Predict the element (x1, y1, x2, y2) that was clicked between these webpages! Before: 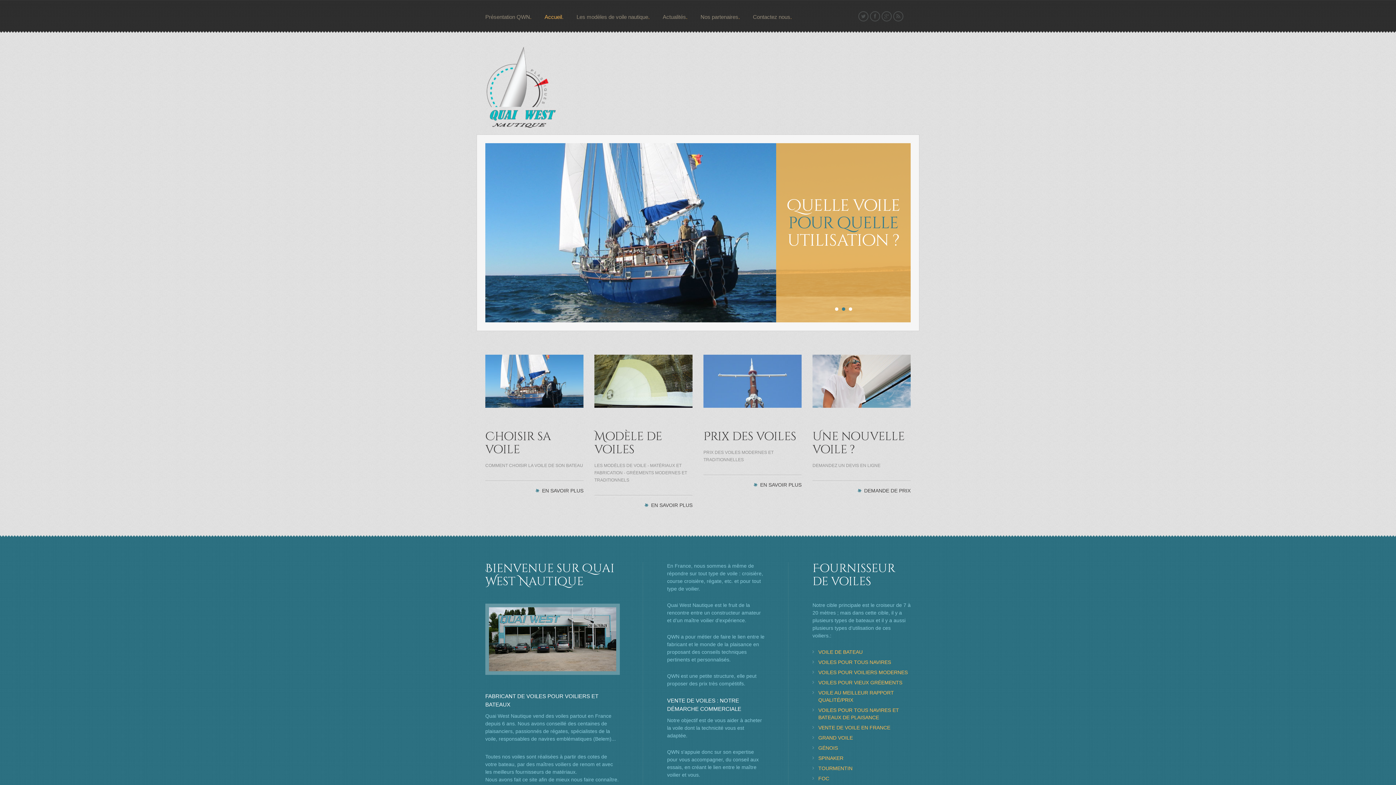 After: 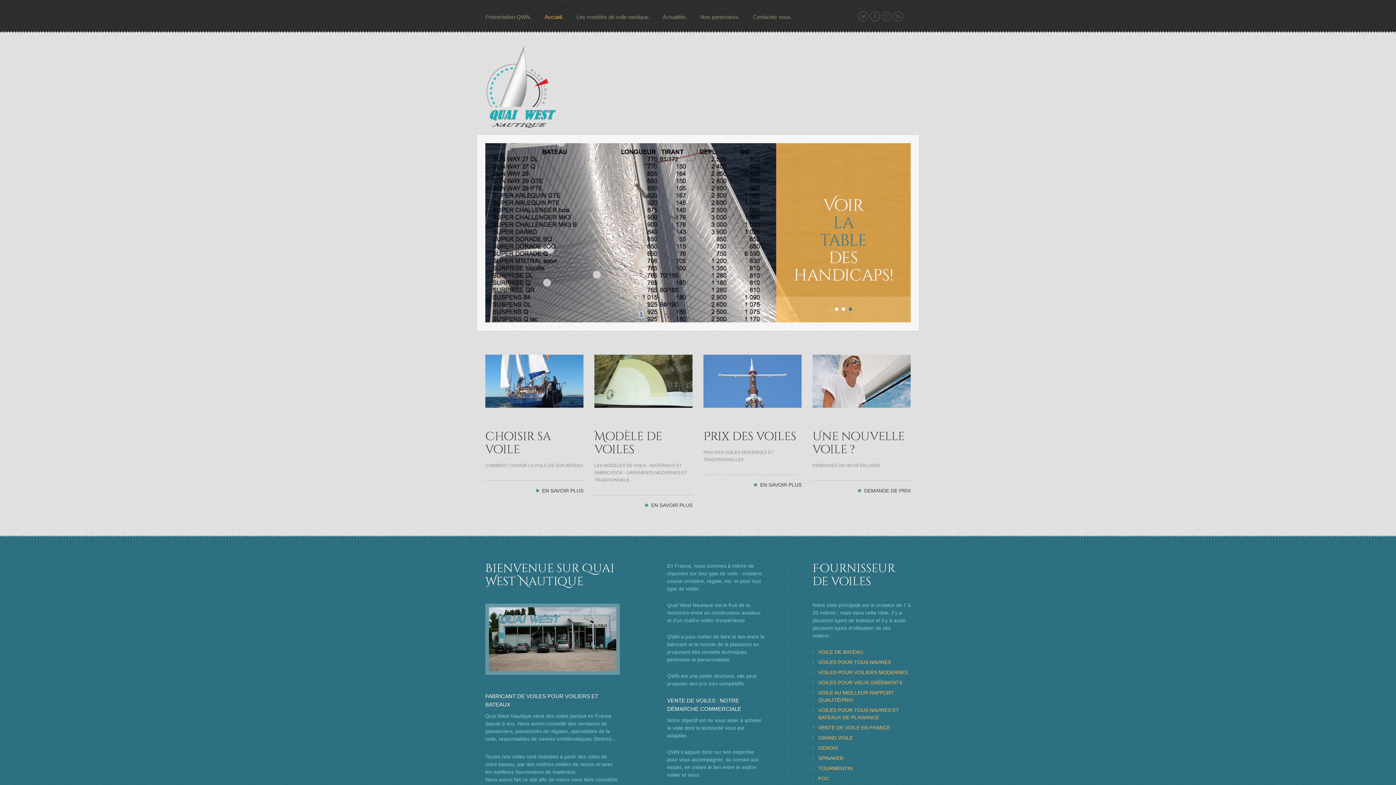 Action: label: VOILES POUR TOUS NAVIRES bbox: (818, 659, 891, 665)